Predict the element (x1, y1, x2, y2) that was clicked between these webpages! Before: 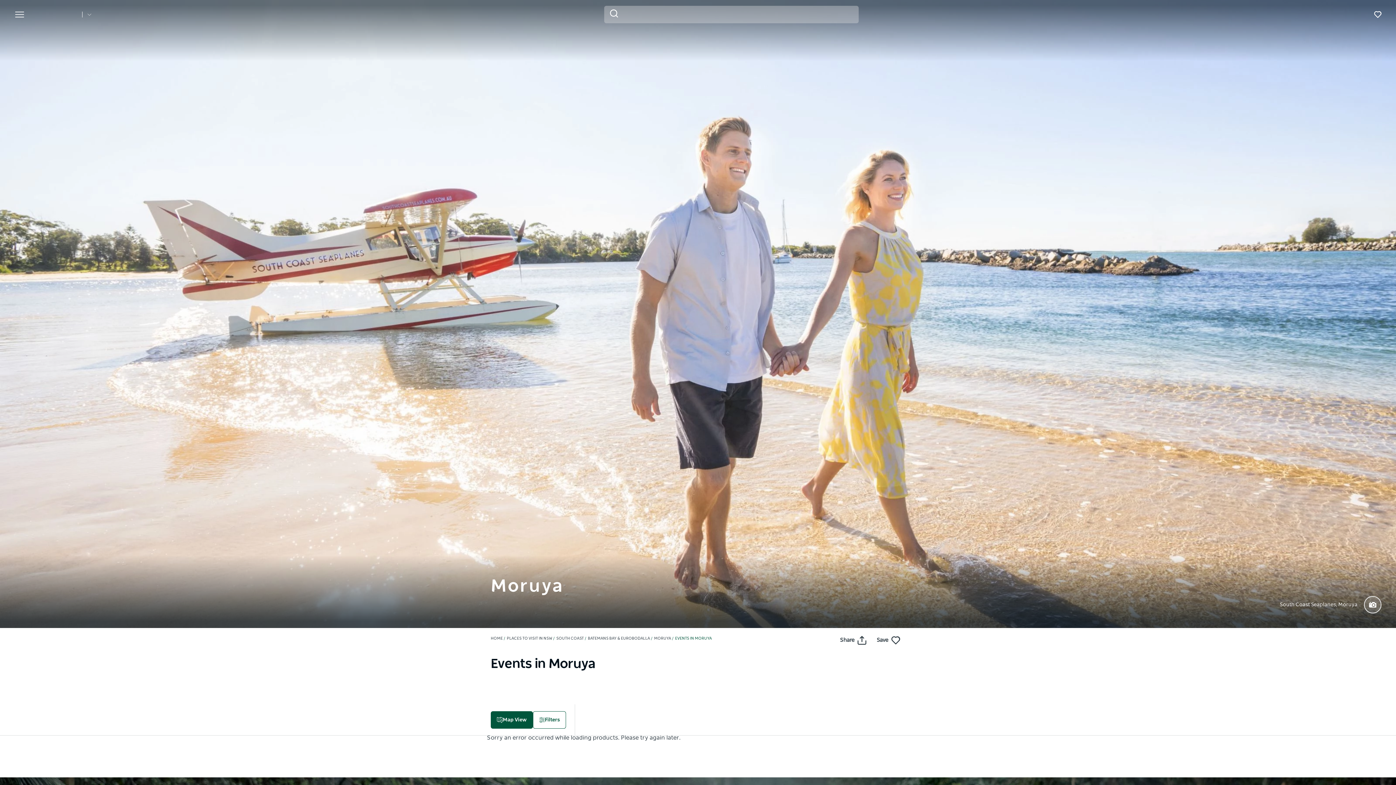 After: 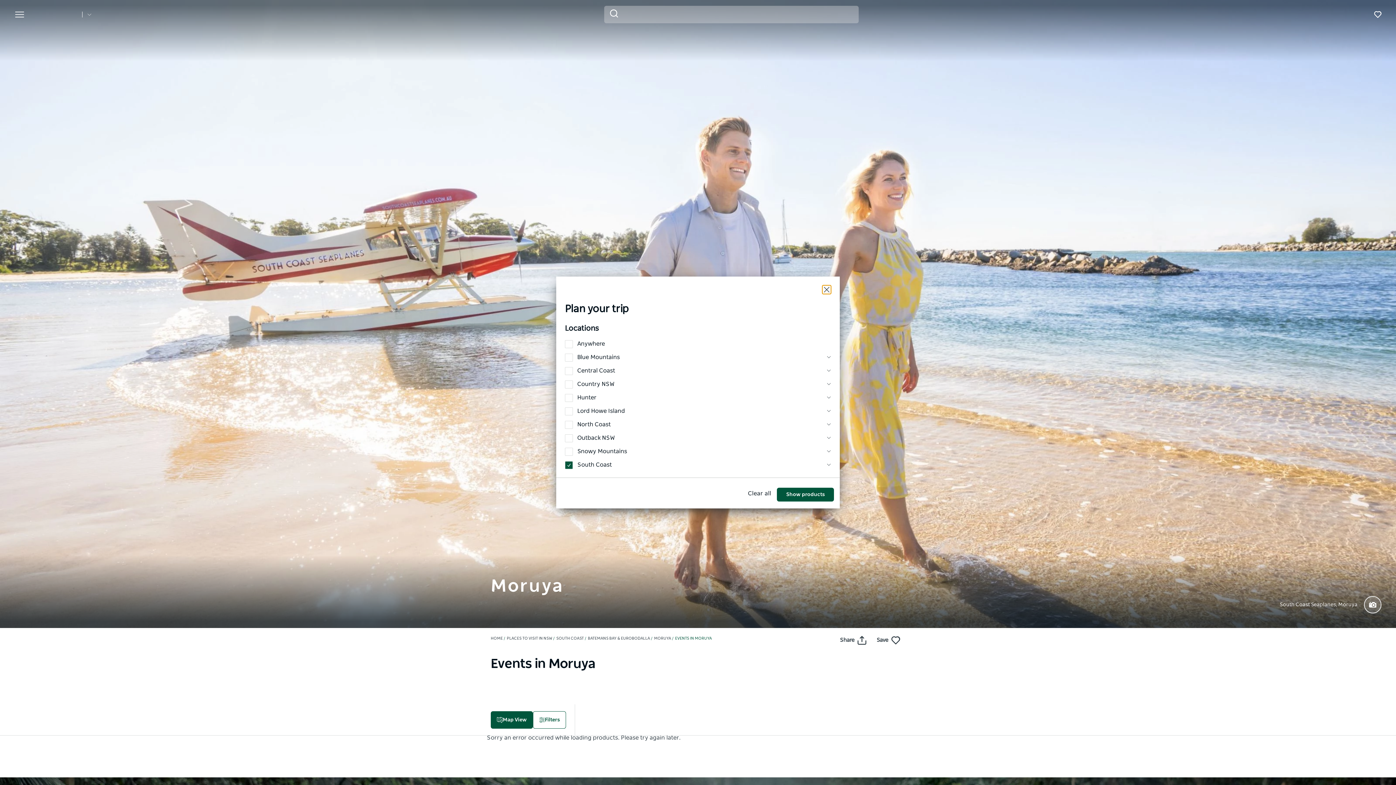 Action: label: Toggle Filter Display bbox: (533, 711, 566, 728)